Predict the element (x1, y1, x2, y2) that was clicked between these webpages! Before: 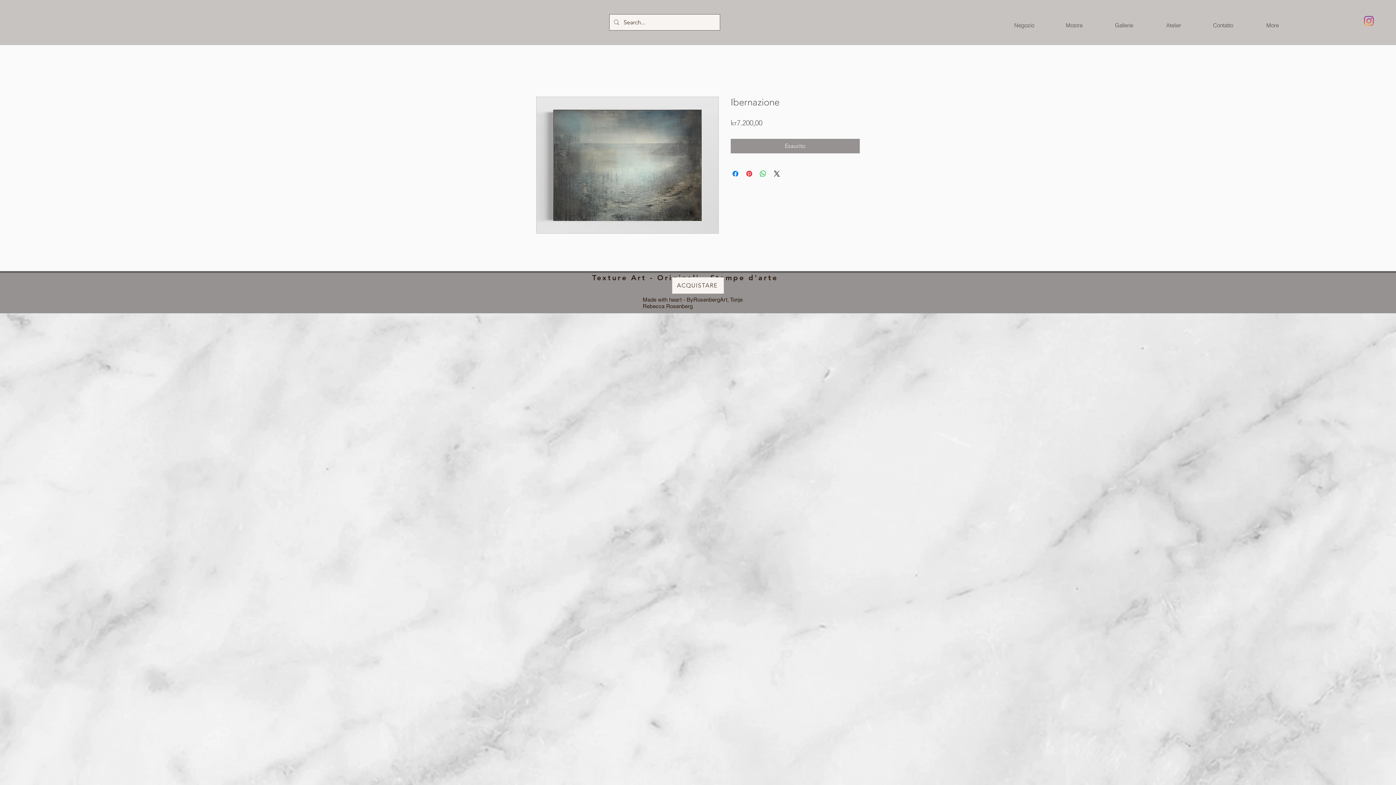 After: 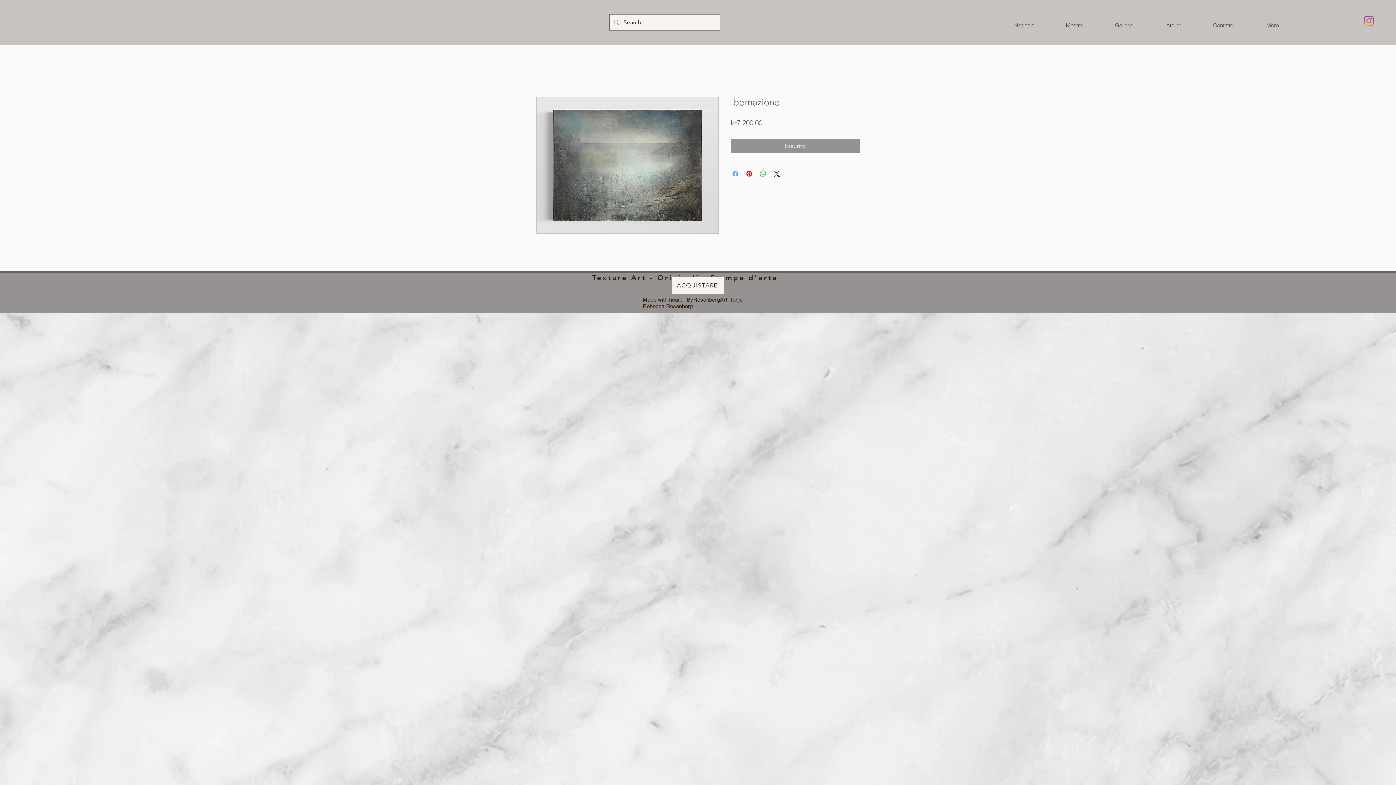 Action: label: Condividi su Facebook bbox: (731, 169, 740, 178)